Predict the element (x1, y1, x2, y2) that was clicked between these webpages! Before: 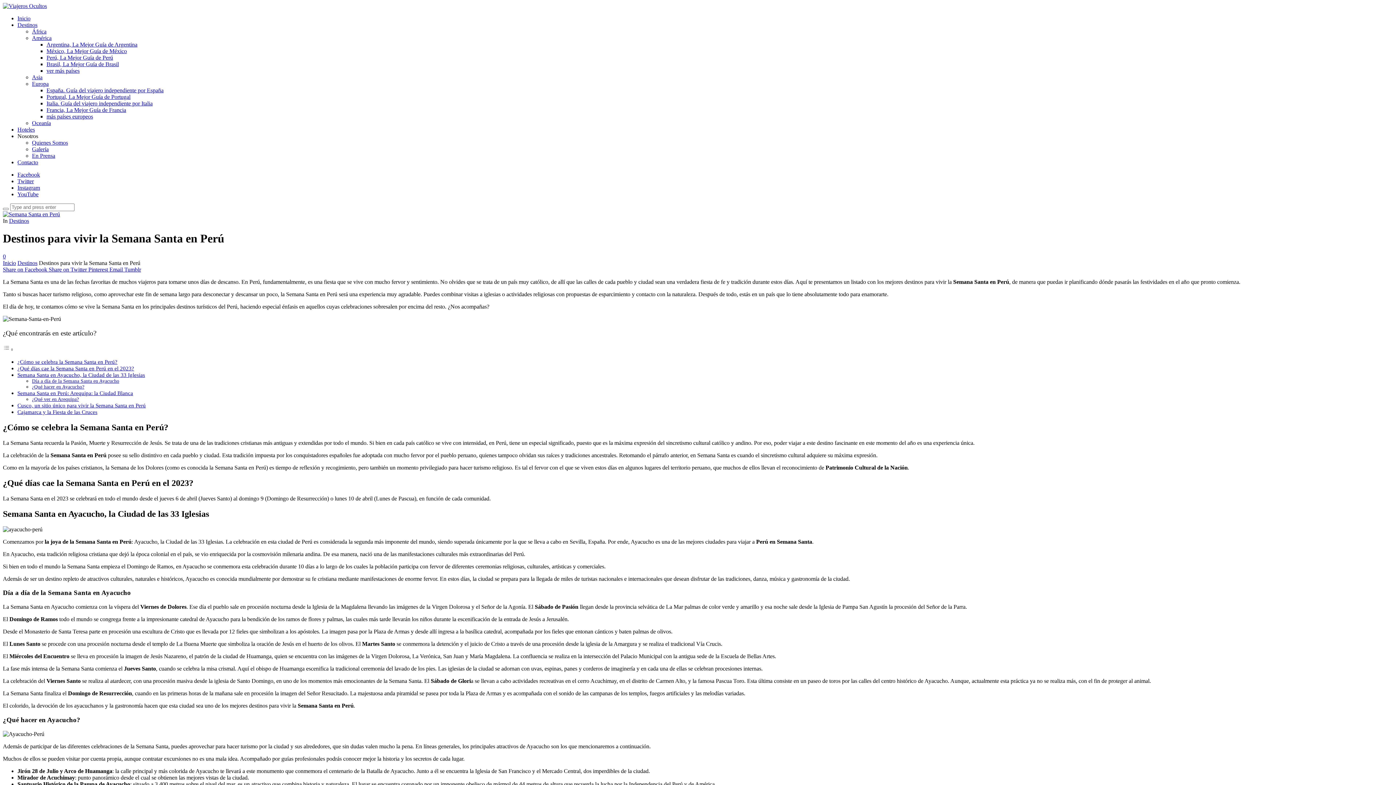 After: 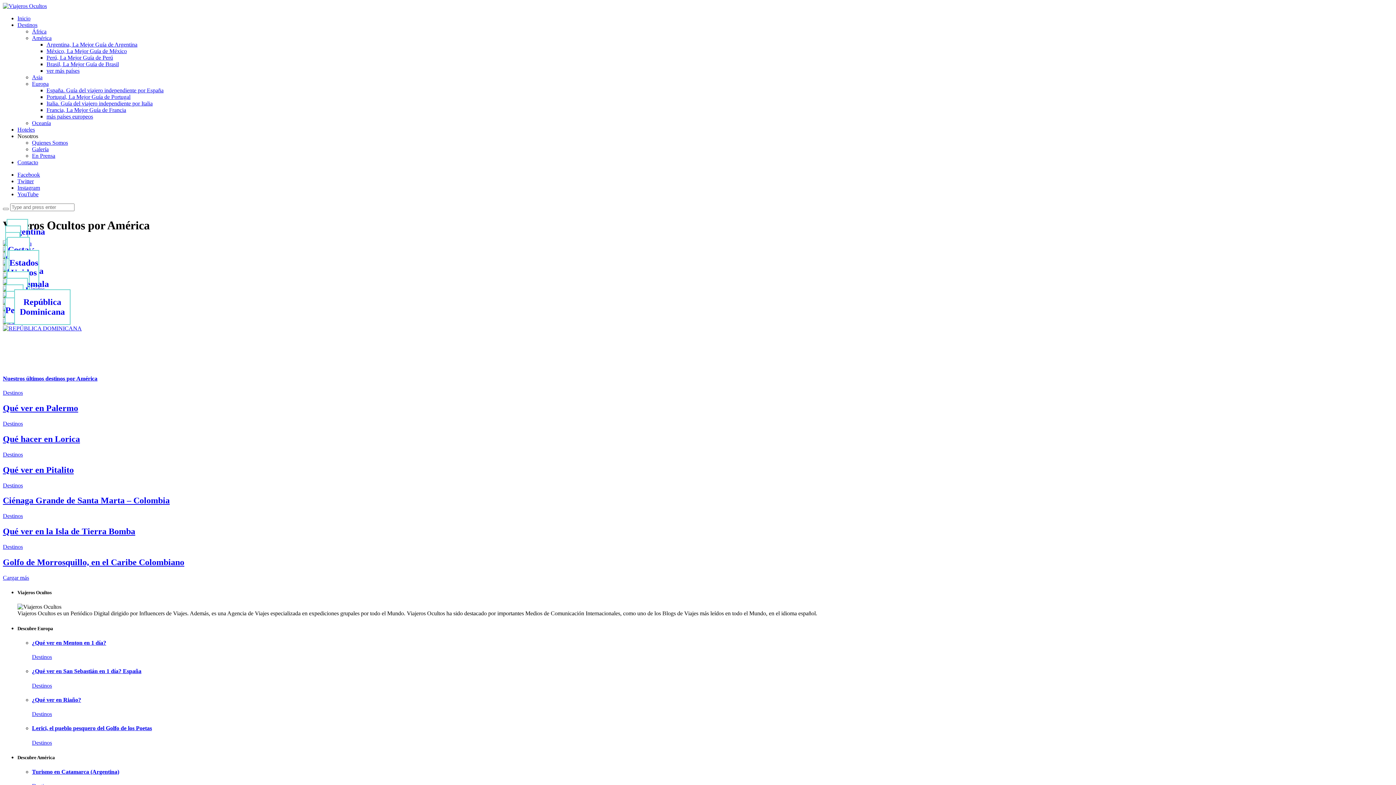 Action: bbox: (46, 67, 79, 73) label: ver más países